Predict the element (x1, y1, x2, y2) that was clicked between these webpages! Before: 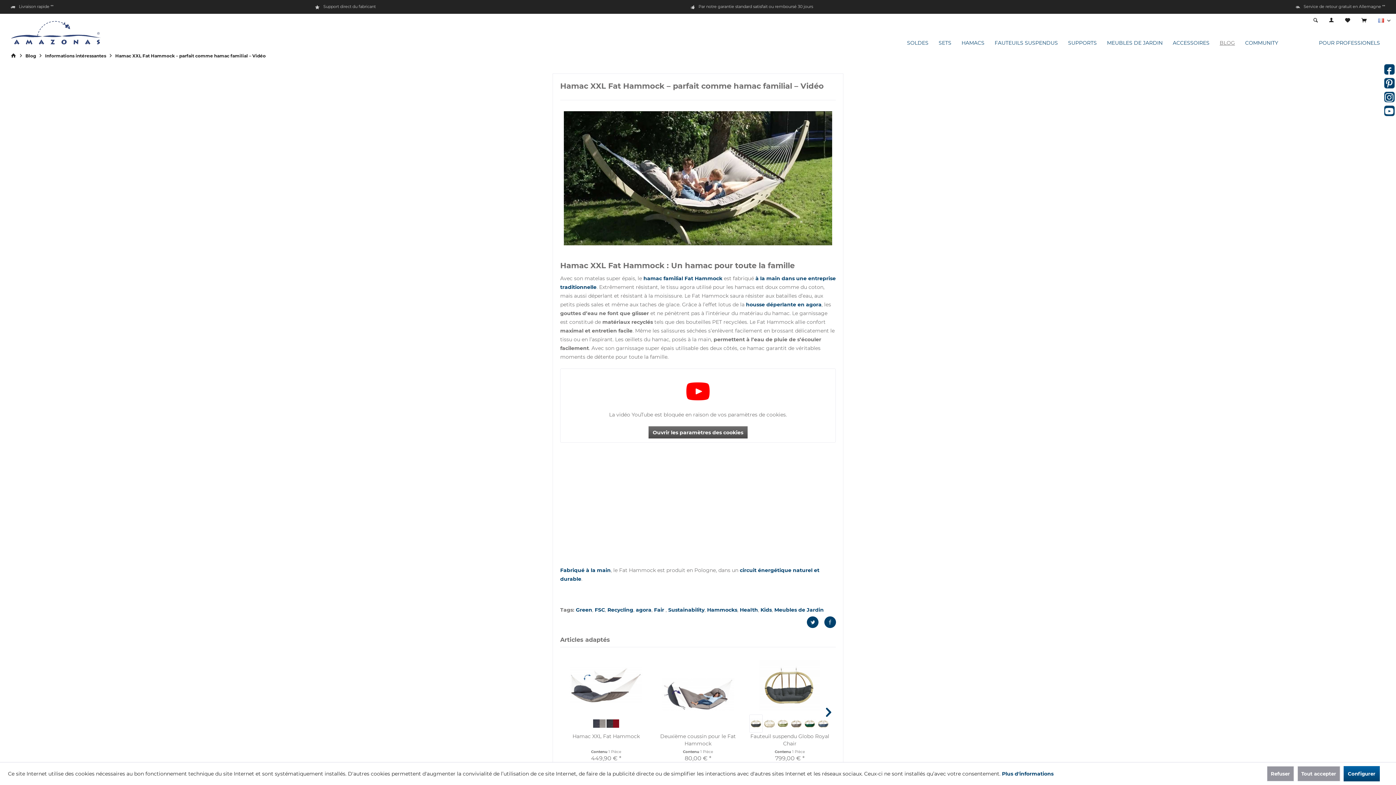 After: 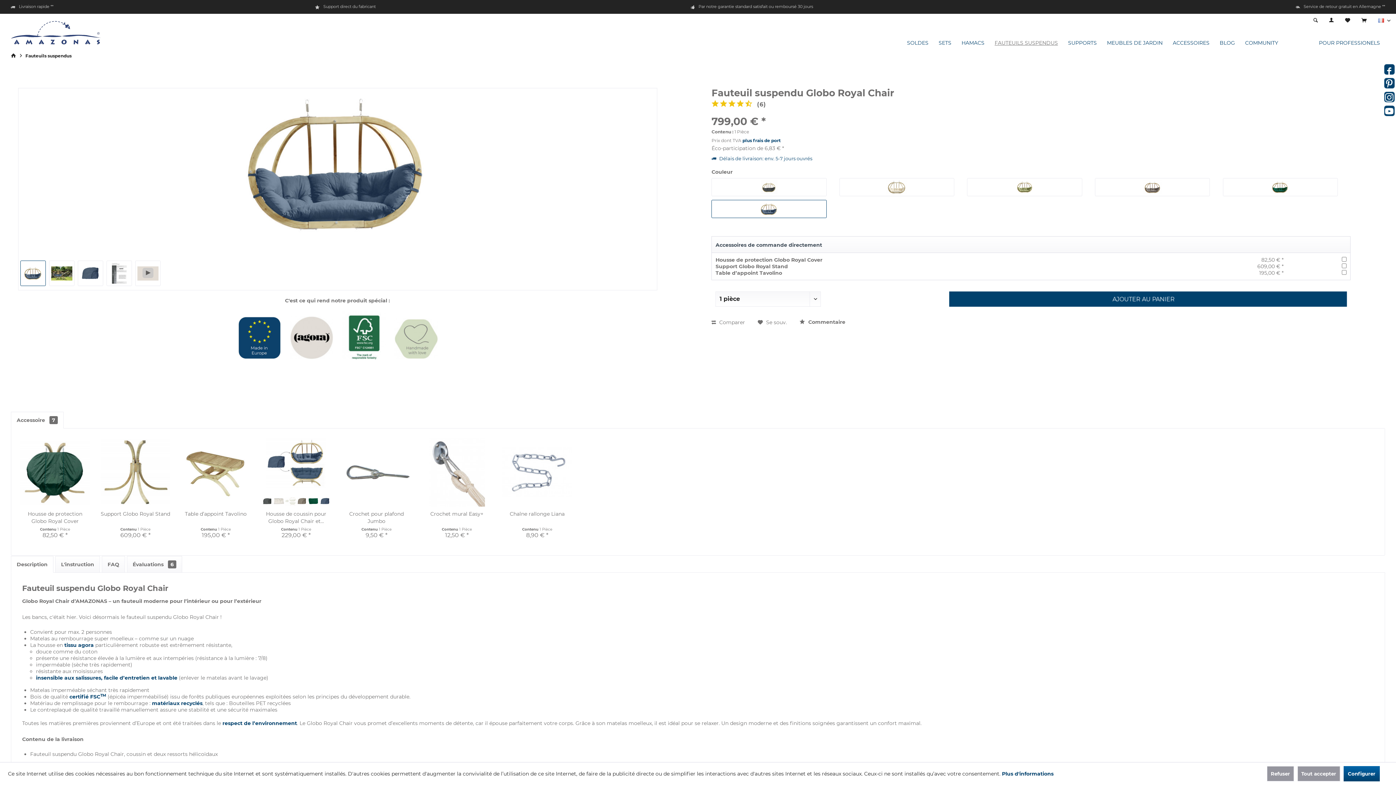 Action: bbox: (817, 714, 830, 732)